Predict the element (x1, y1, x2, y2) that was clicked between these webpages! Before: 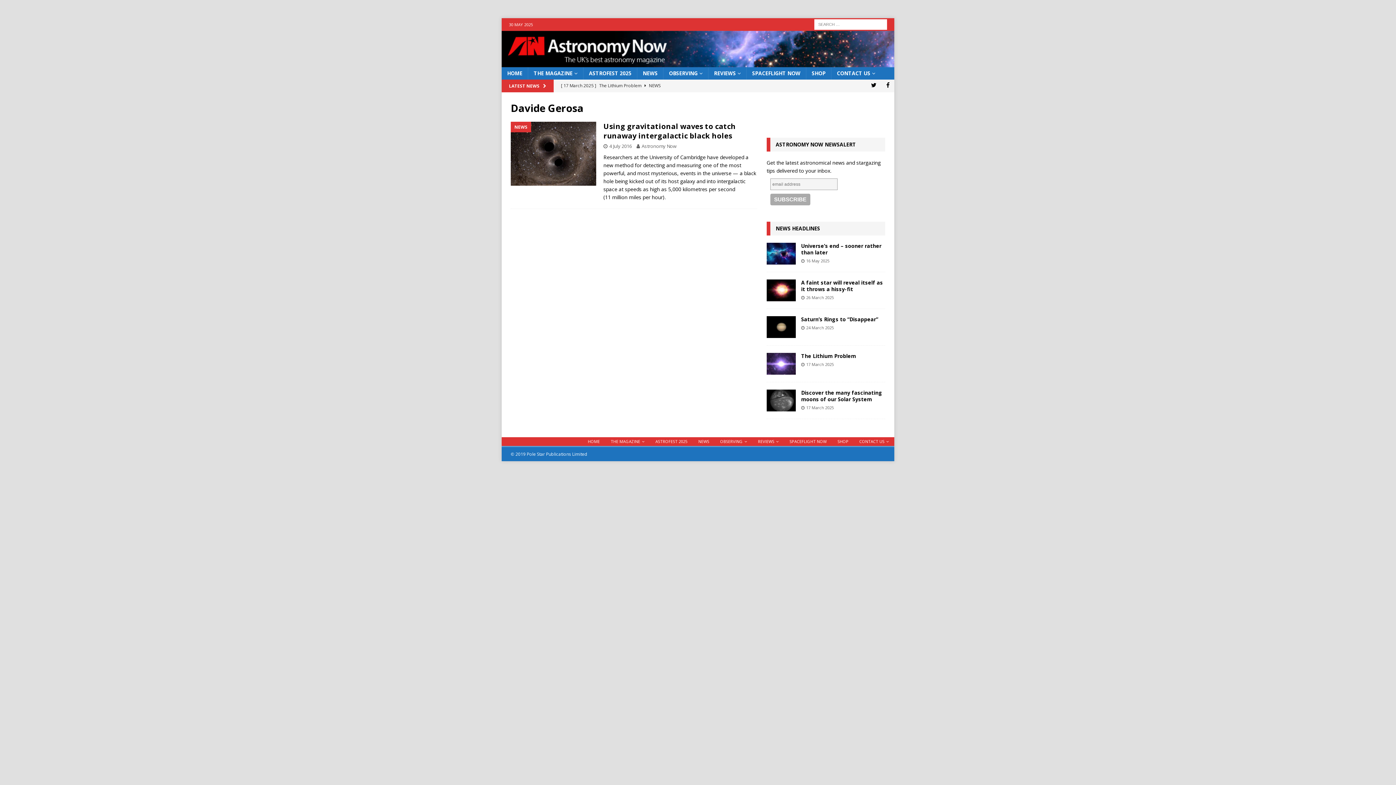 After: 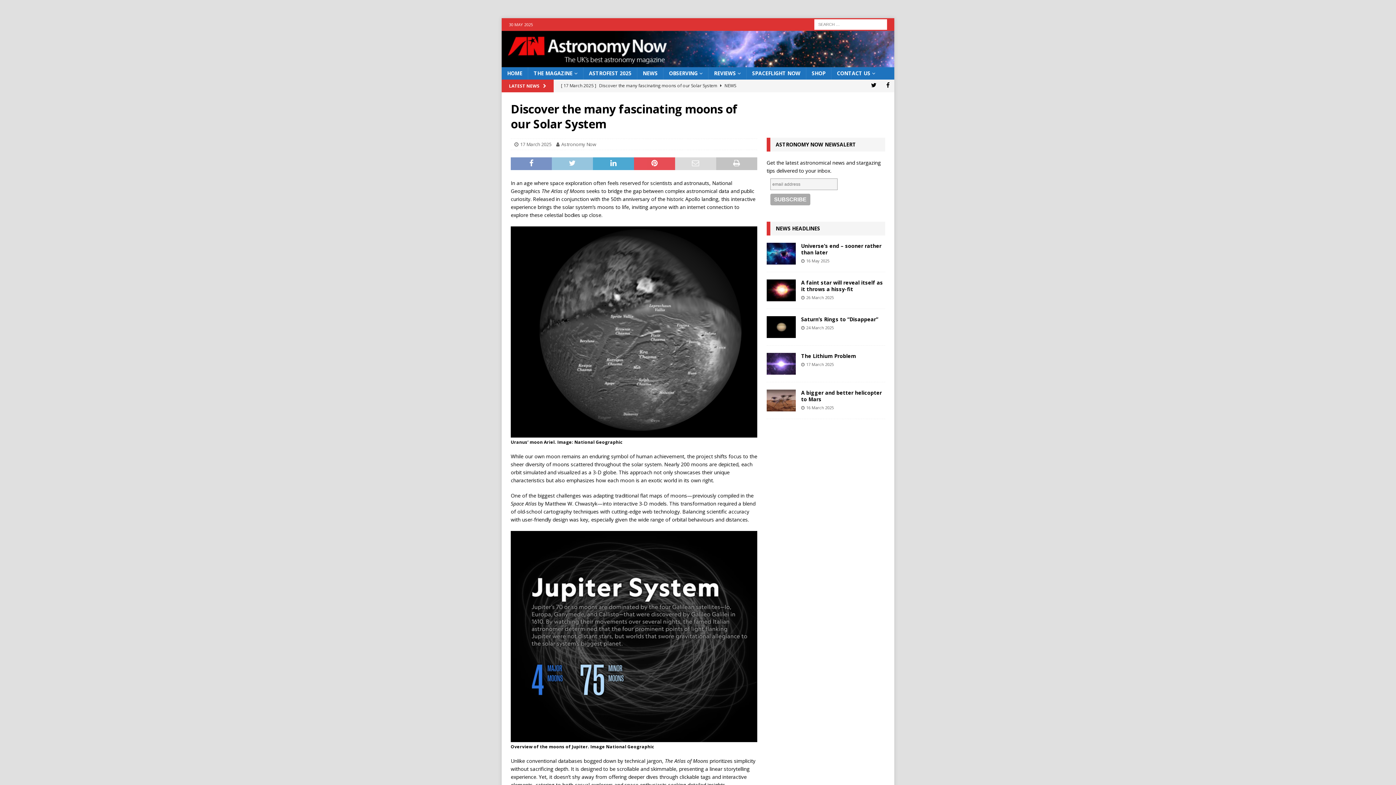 Action: bbox: (766, 389, 795, 411)